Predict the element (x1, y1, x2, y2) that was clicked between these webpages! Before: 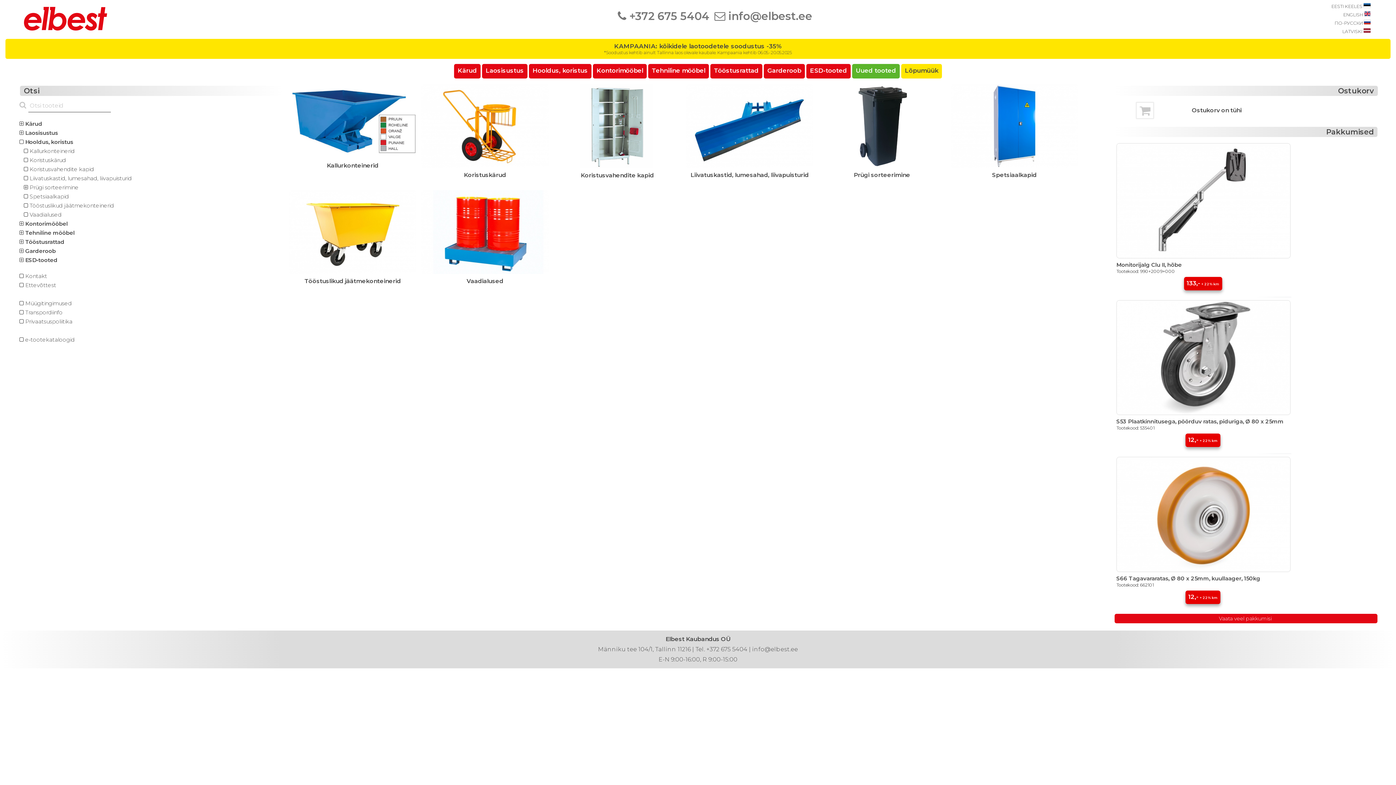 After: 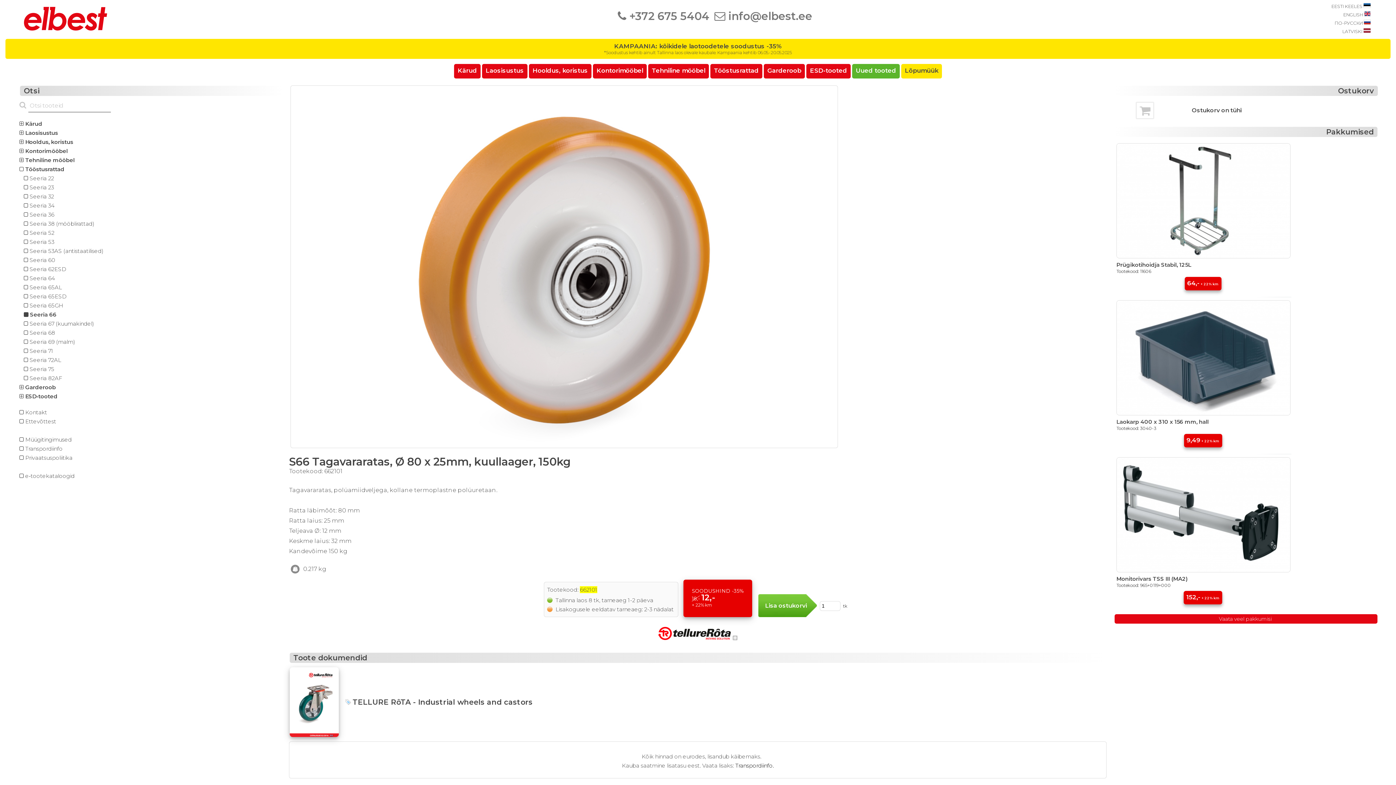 Action: bbox: (1116, 573, 1260, 582) label: S66 Tagavararatas, Ø 80 x 25mm, kuullaager, 150kg
